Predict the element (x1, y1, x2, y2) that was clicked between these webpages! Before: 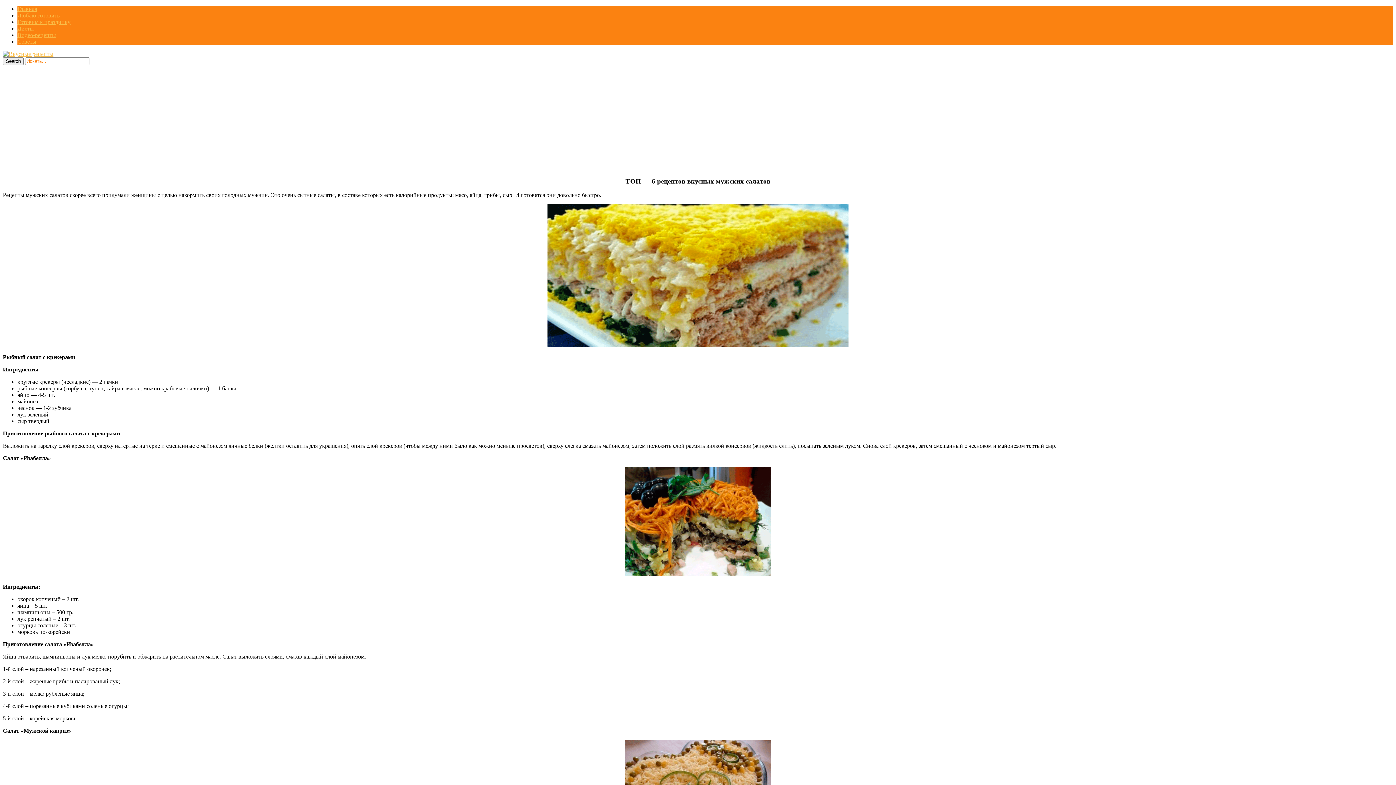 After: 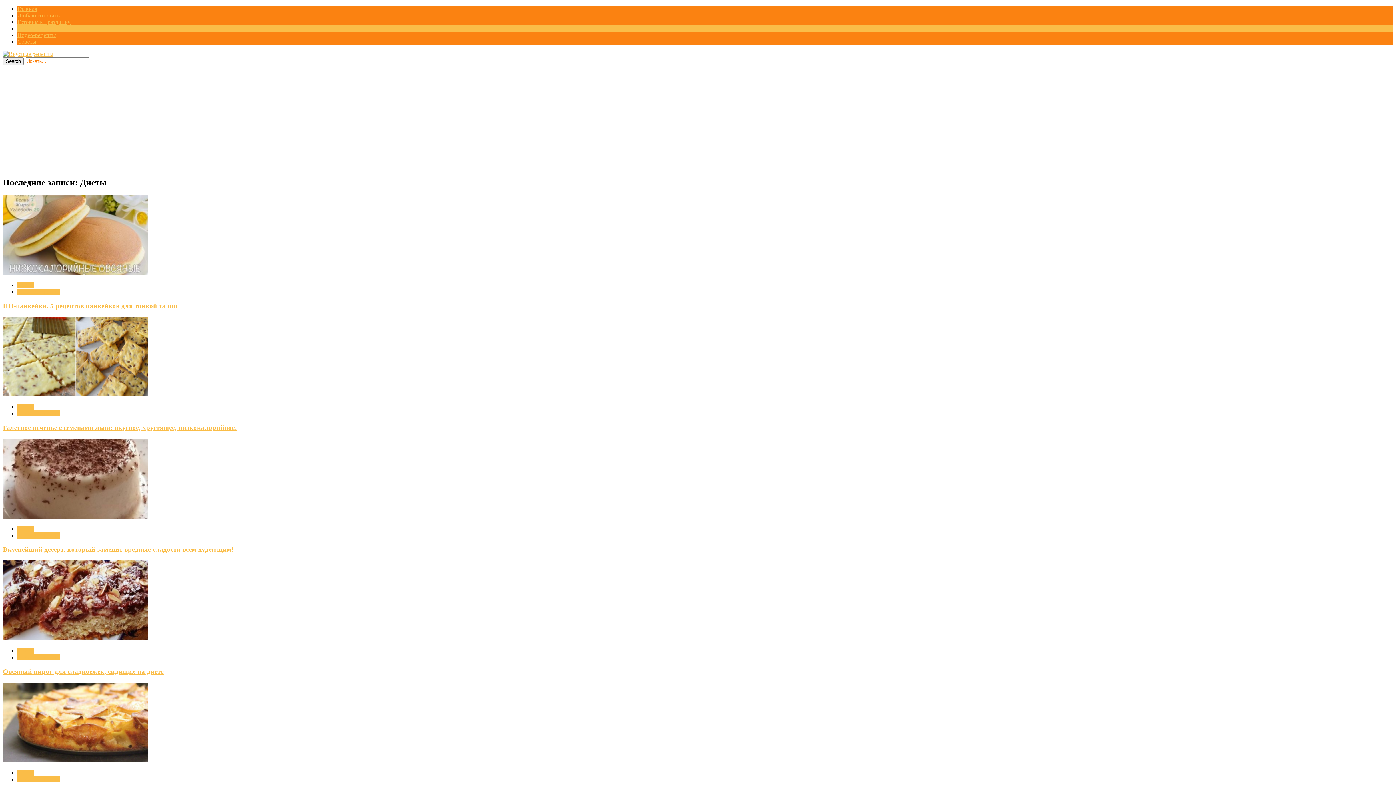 Action: label: Диеты bbox: (17, 25, 33, 31)